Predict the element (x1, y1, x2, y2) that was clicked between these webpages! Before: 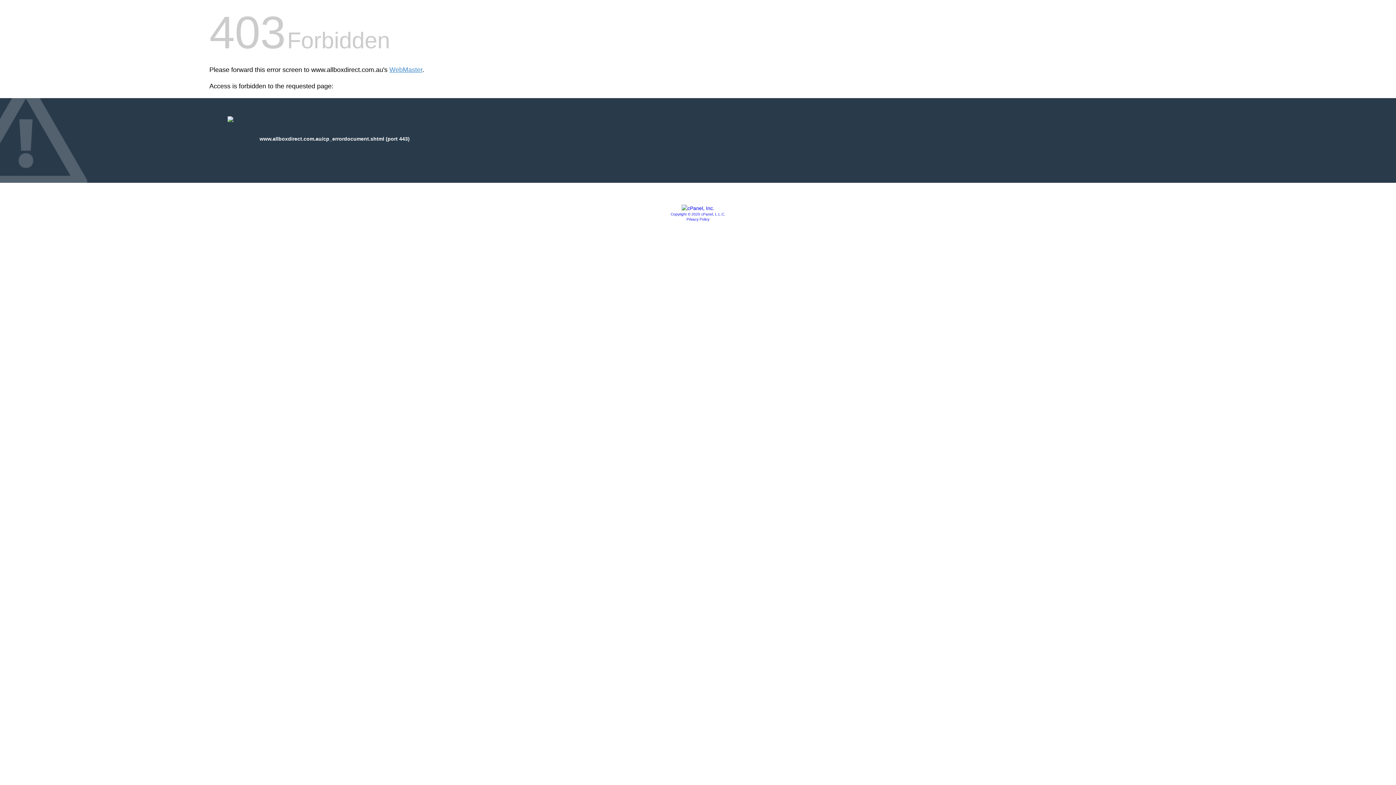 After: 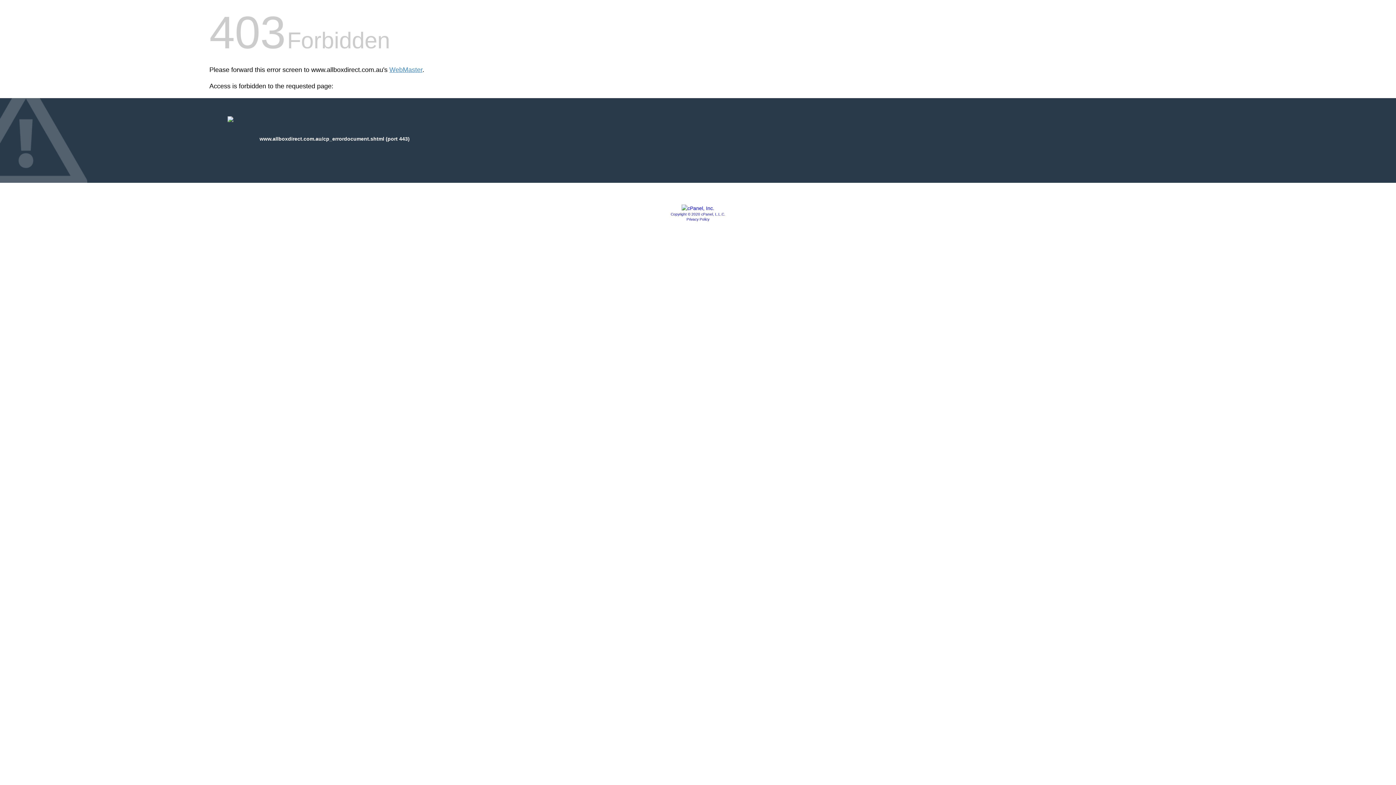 Action: bbox: (686, 217, 709, 221) label: Privacy Policy